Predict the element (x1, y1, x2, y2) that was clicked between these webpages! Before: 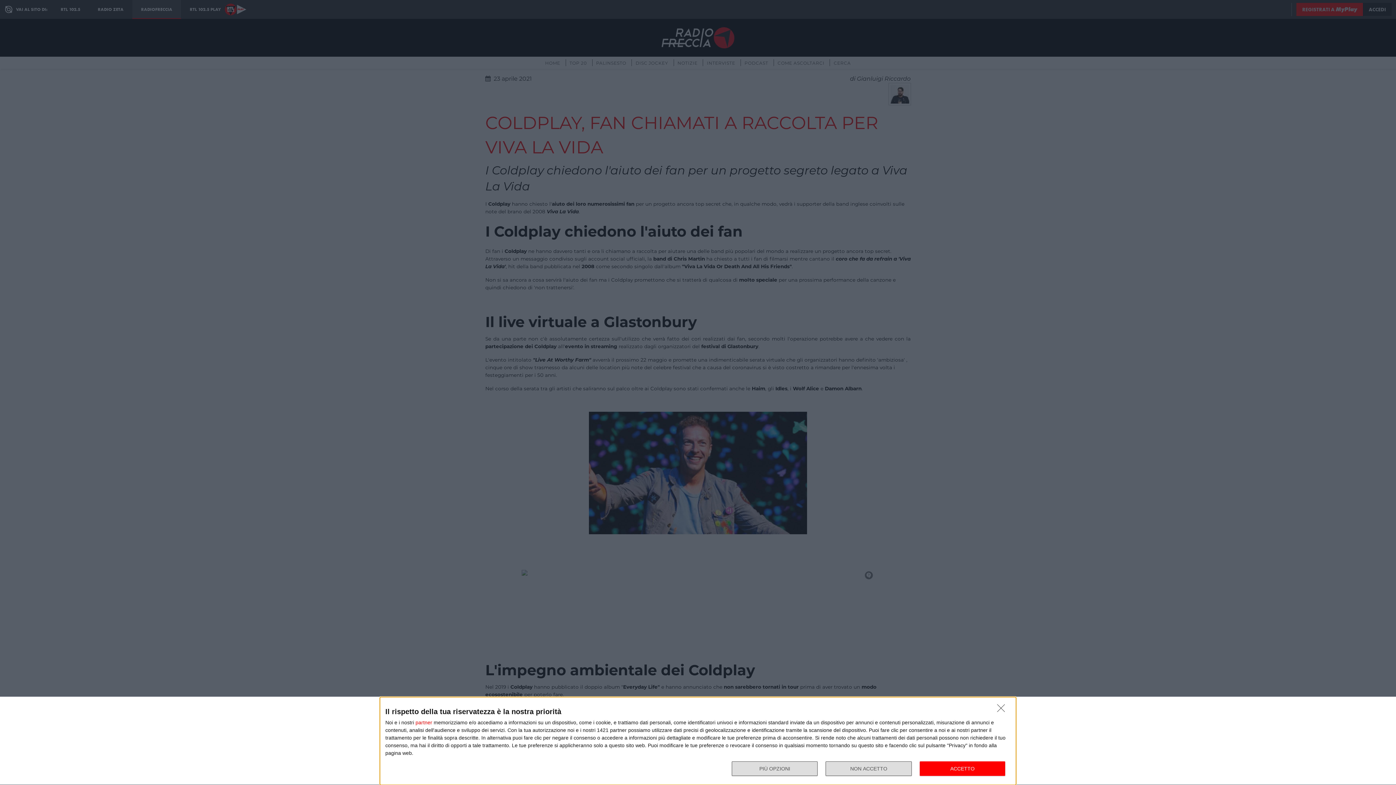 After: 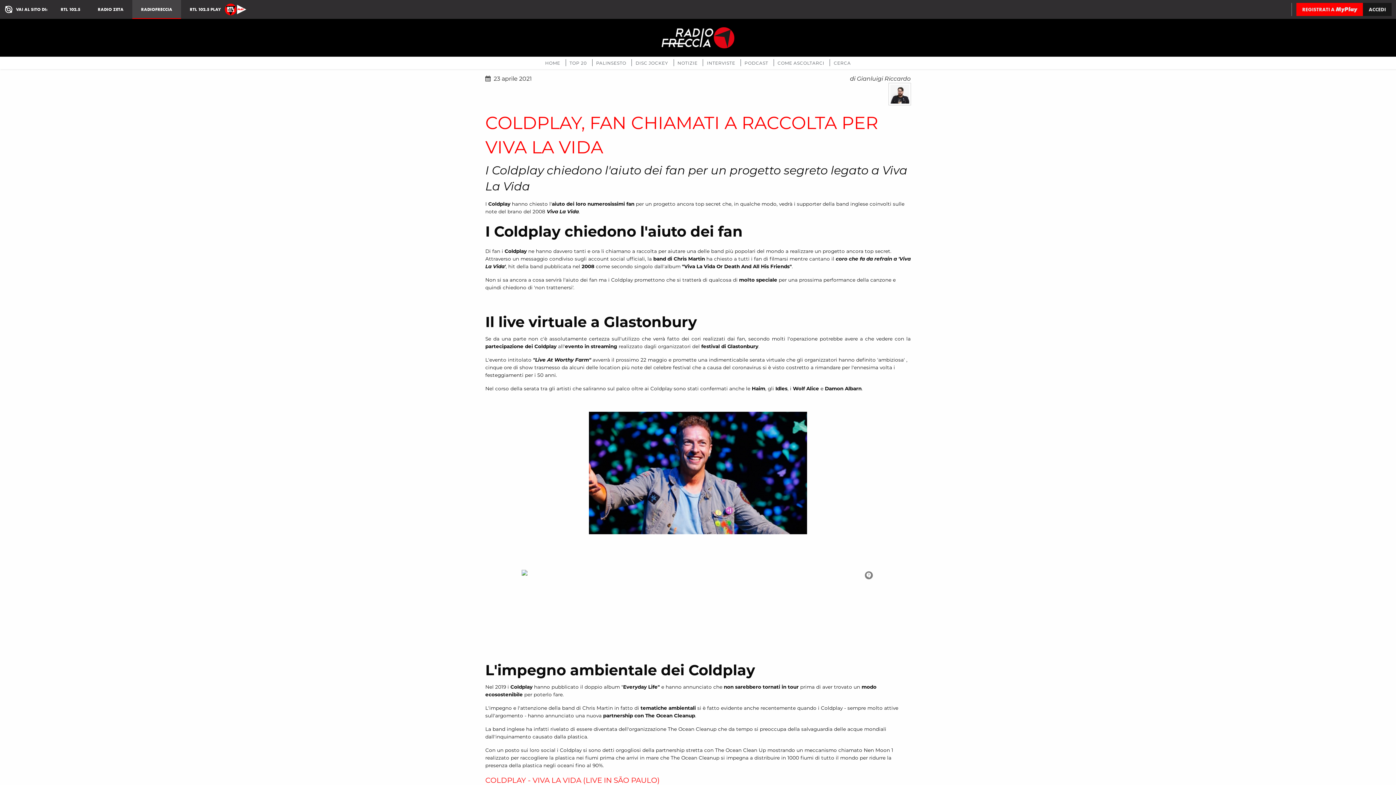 Action: label: ACCETTO bbox: (919, 761, 1005, 776)